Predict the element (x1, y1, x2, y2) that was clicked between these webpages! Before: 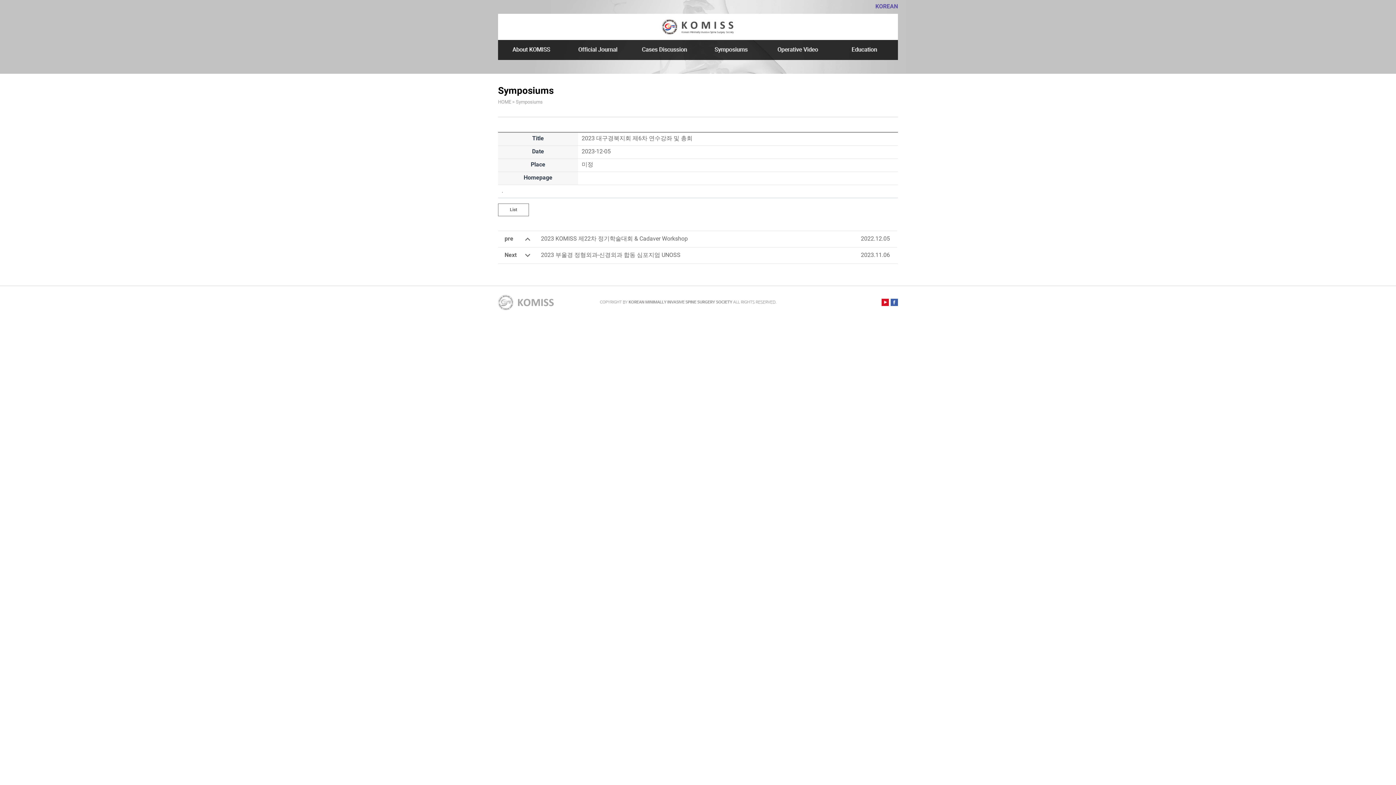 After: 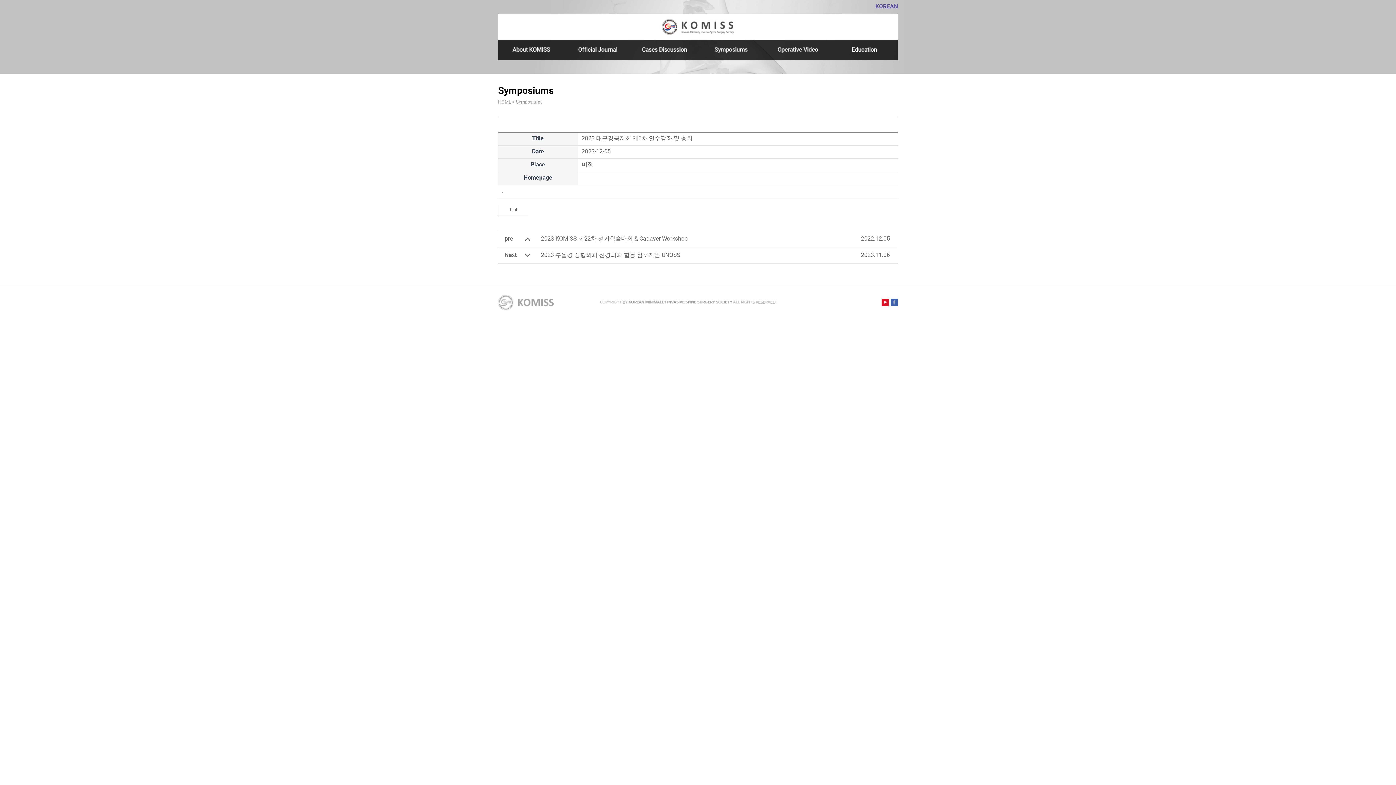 Action: bbox: (881, 298, 889, 306)